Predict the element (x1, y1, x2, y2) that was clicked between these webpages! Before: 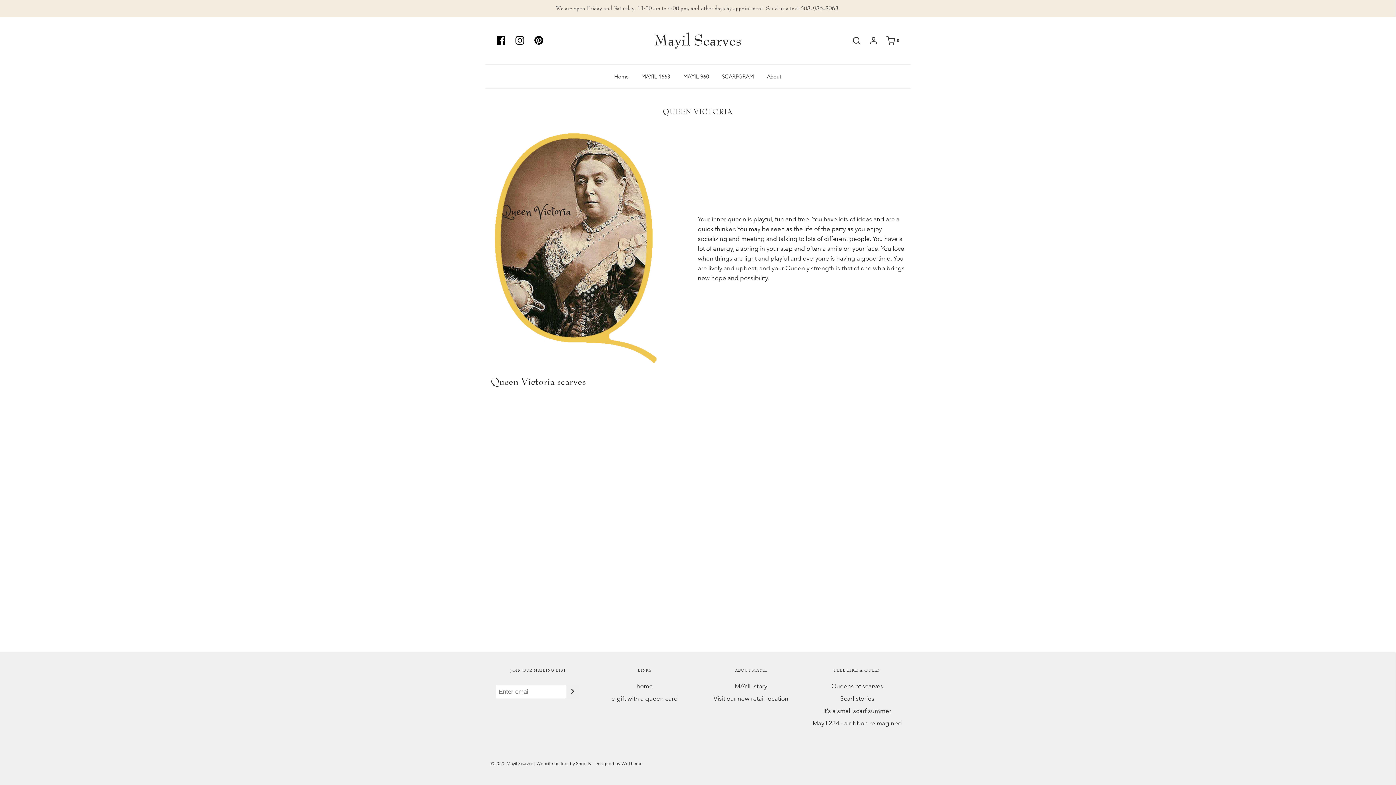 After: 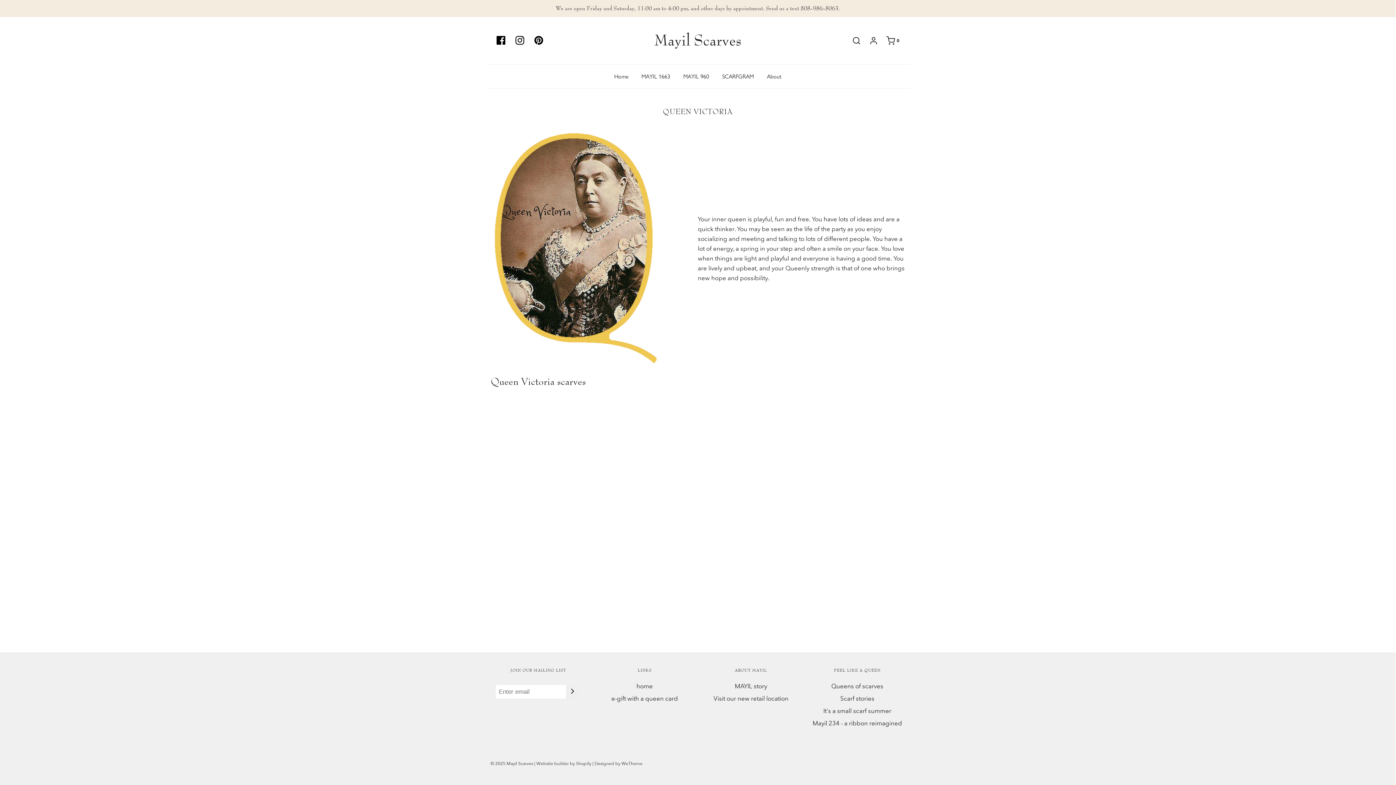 Action: label: Website builder by Shopify bbox: (536, 761, 591, 766)